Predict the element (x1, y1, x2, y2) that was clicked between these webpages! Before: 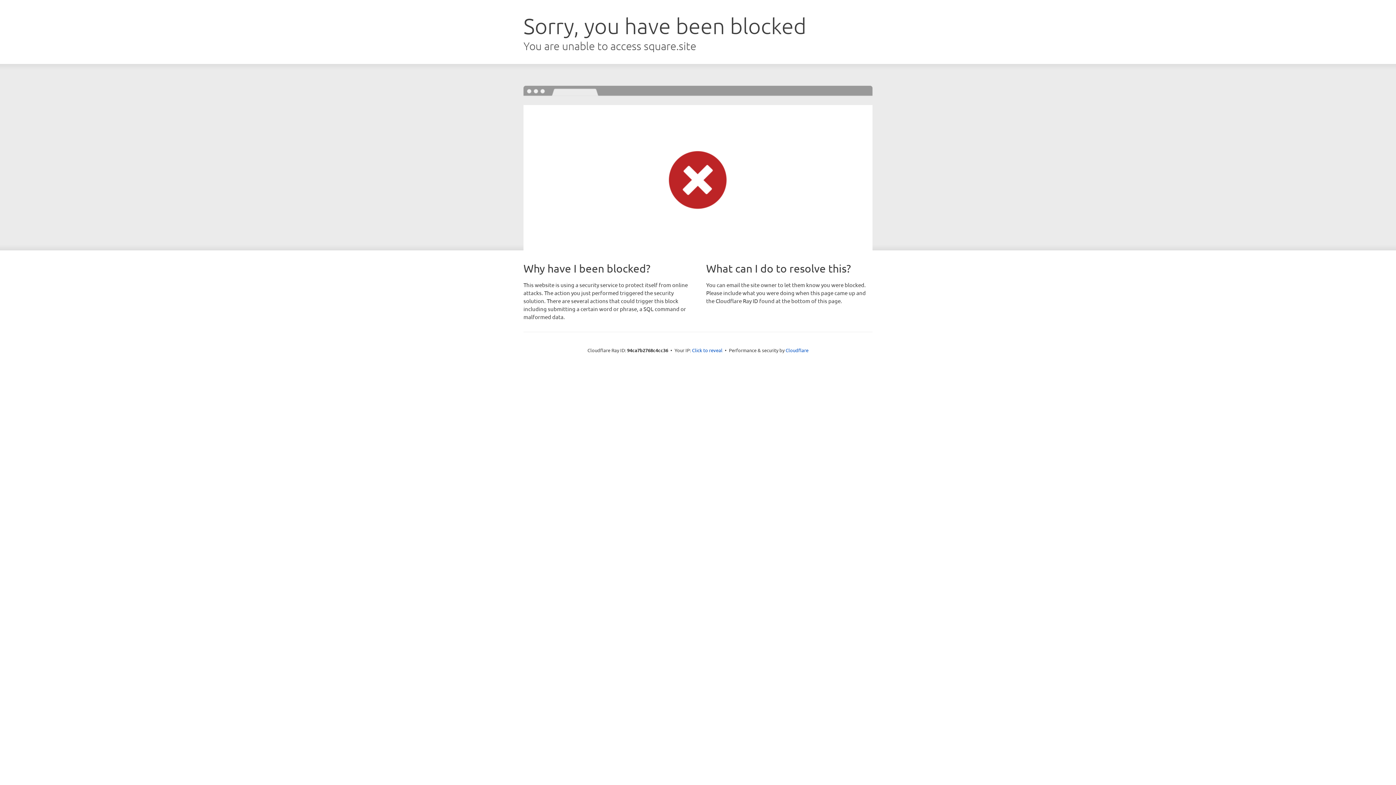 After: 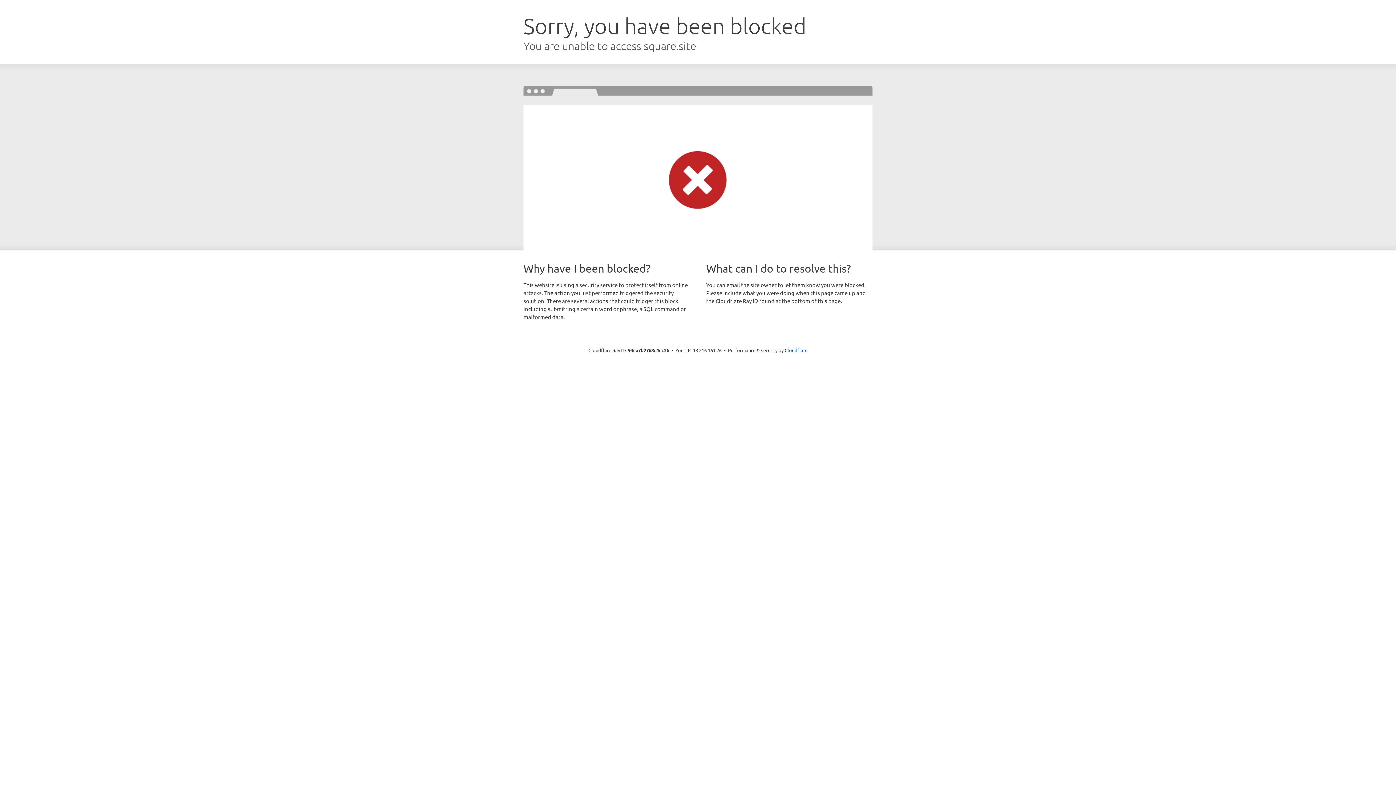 Action: label: Click to reveal bbox: (692, 346, 722, 353)